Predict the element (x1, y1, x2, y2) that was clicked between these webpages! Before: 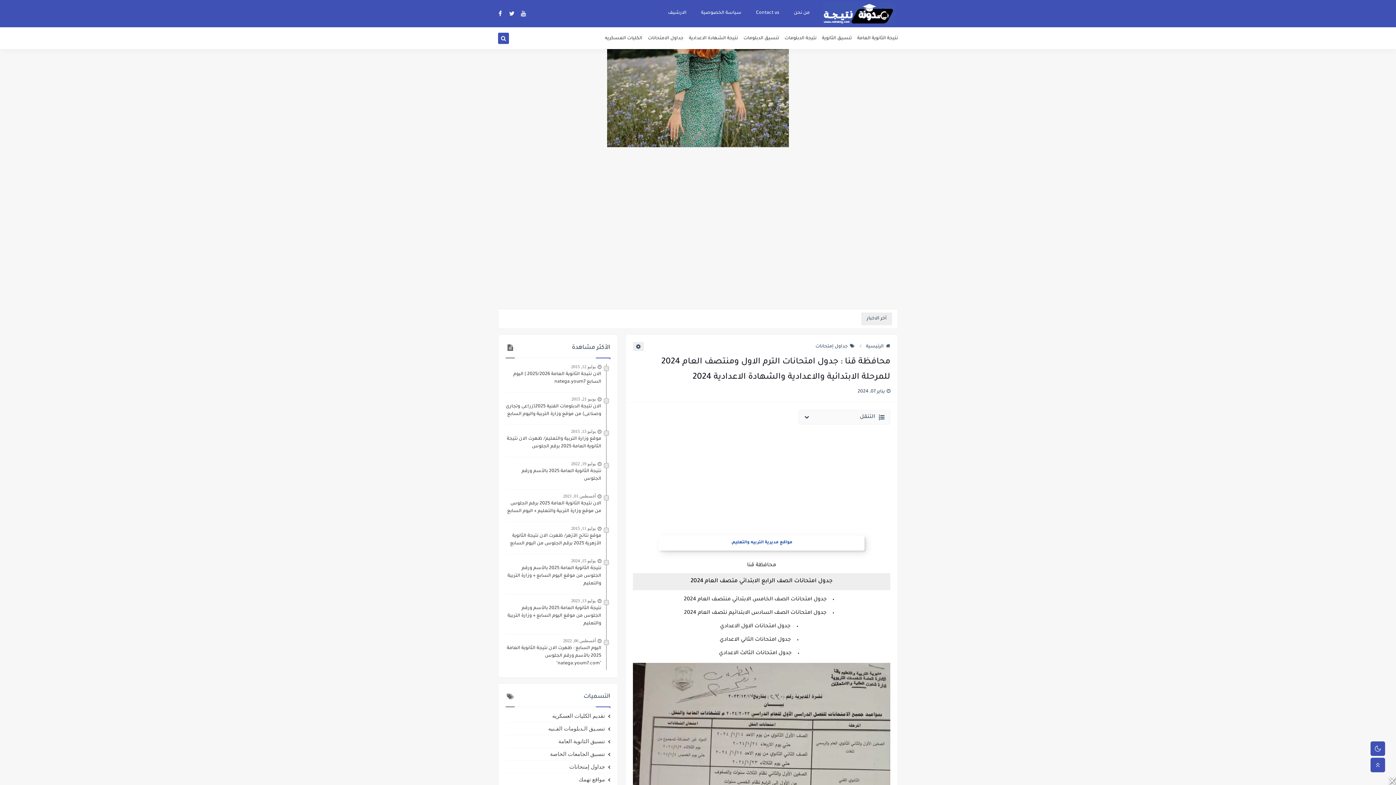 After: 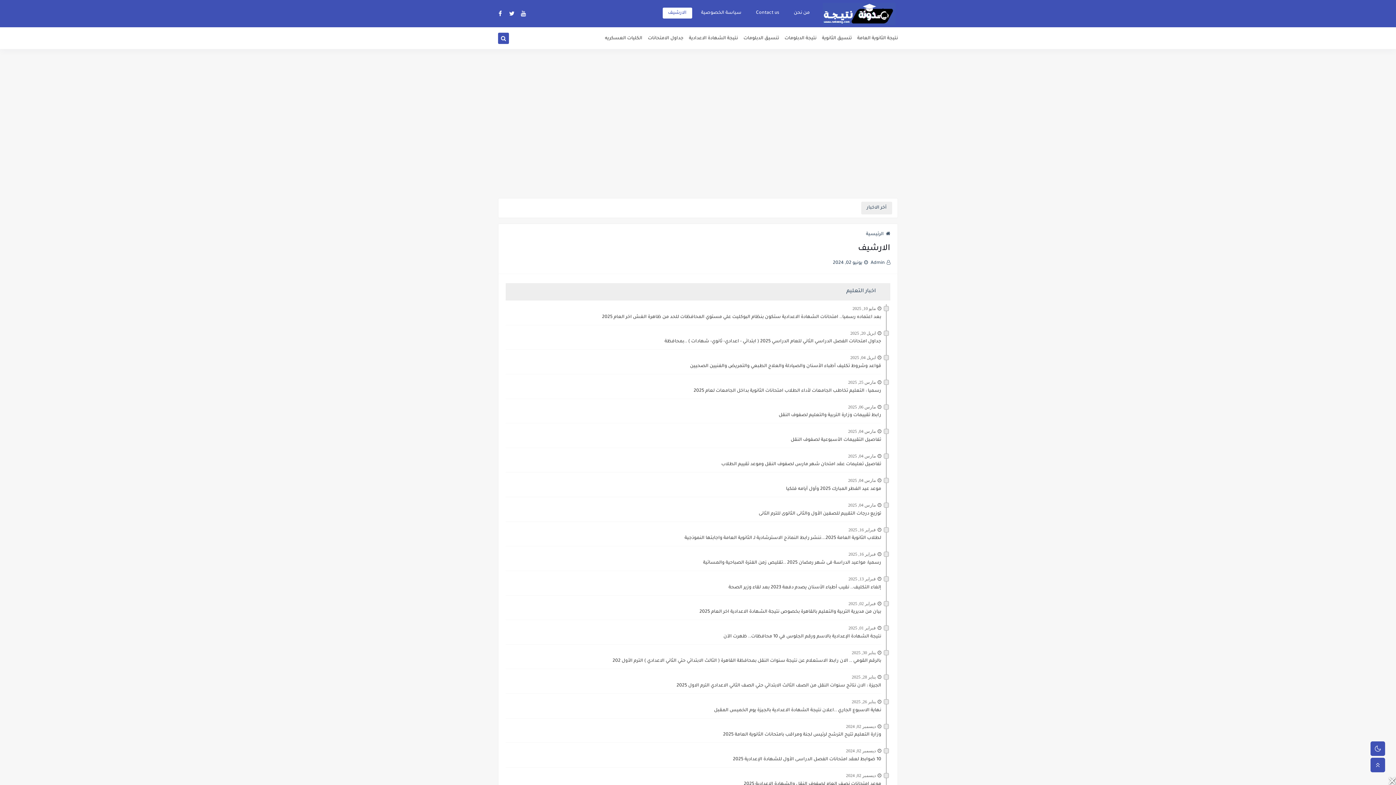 Action: label: الارشيف bbox: (662, 7, 692, 18)